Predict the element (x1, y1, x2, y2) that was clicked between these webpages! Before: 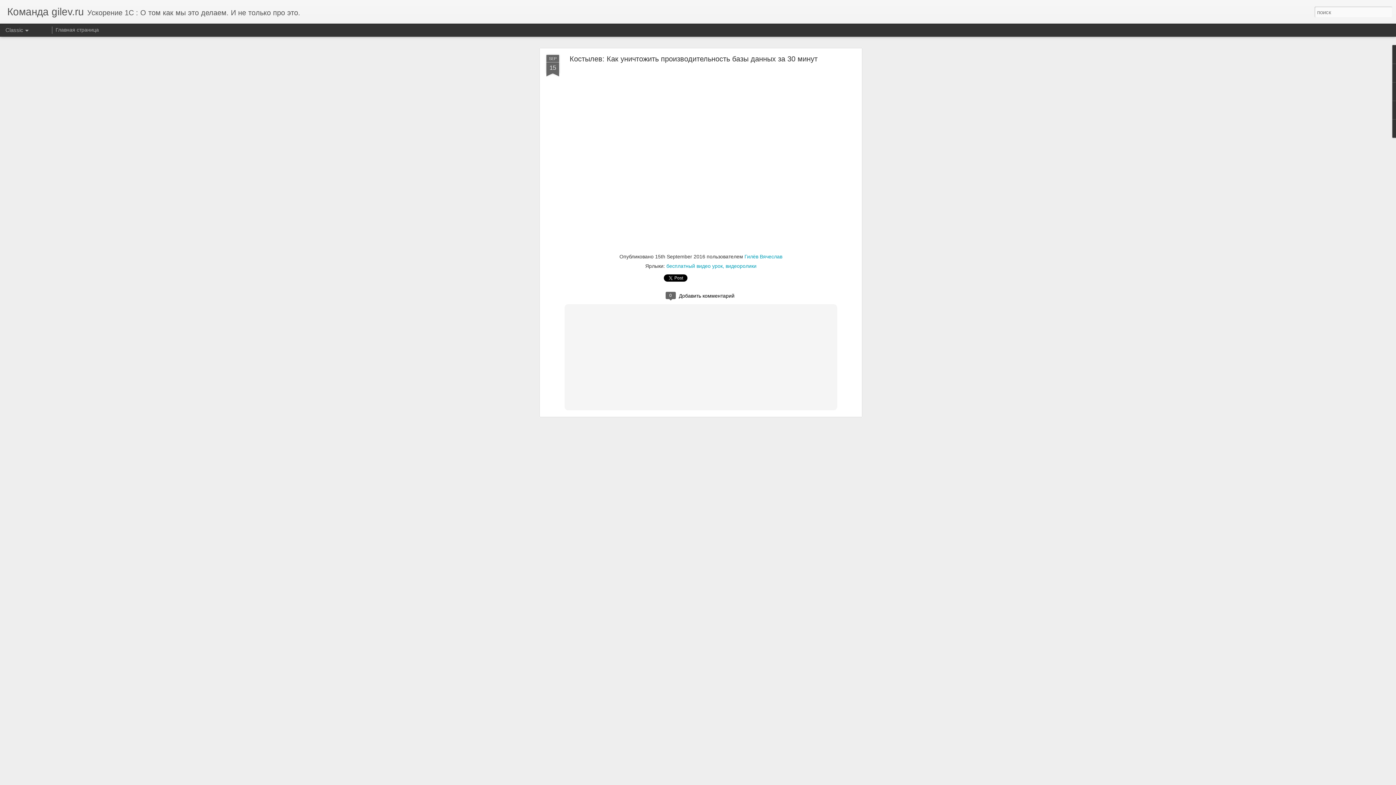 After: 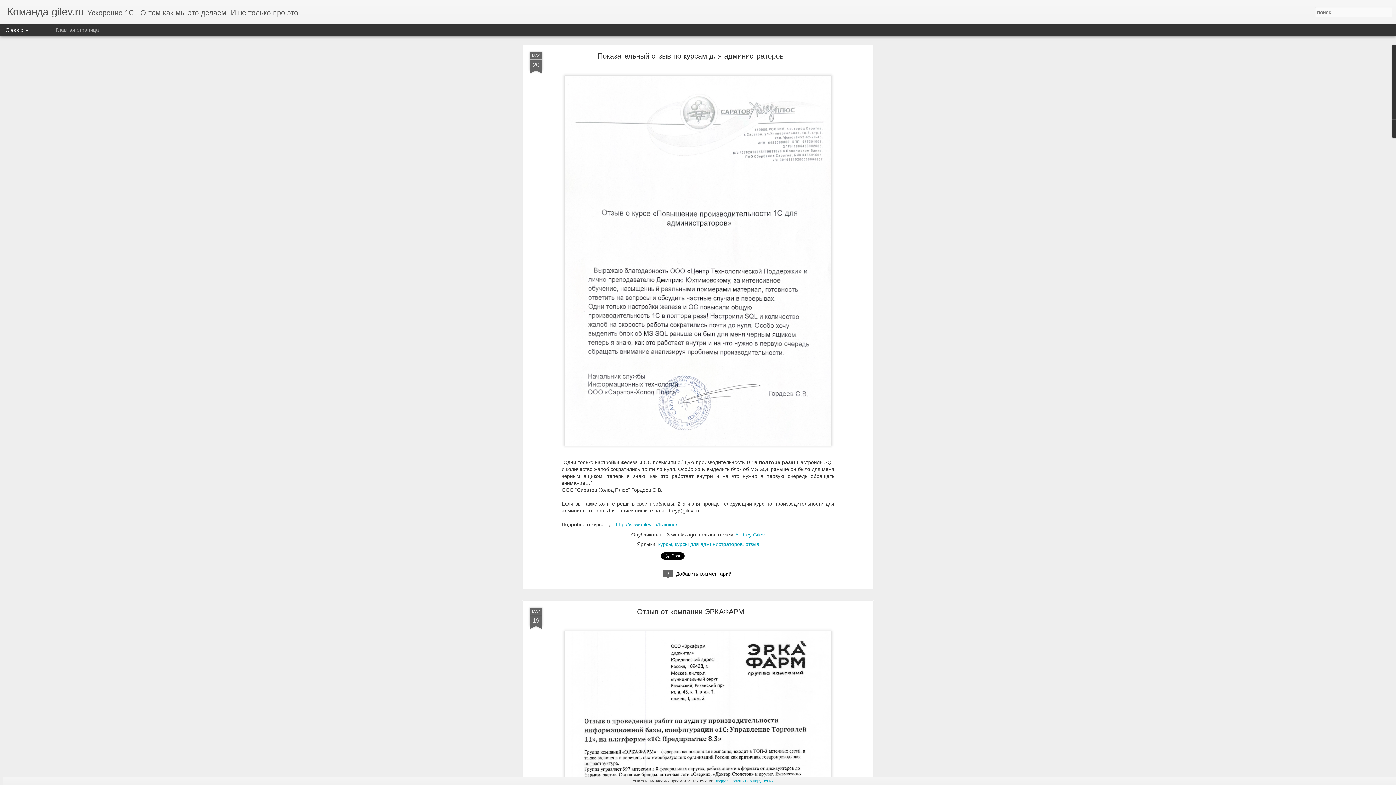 Action: label: Главная страница bbox: (55, 26, 98, 32)